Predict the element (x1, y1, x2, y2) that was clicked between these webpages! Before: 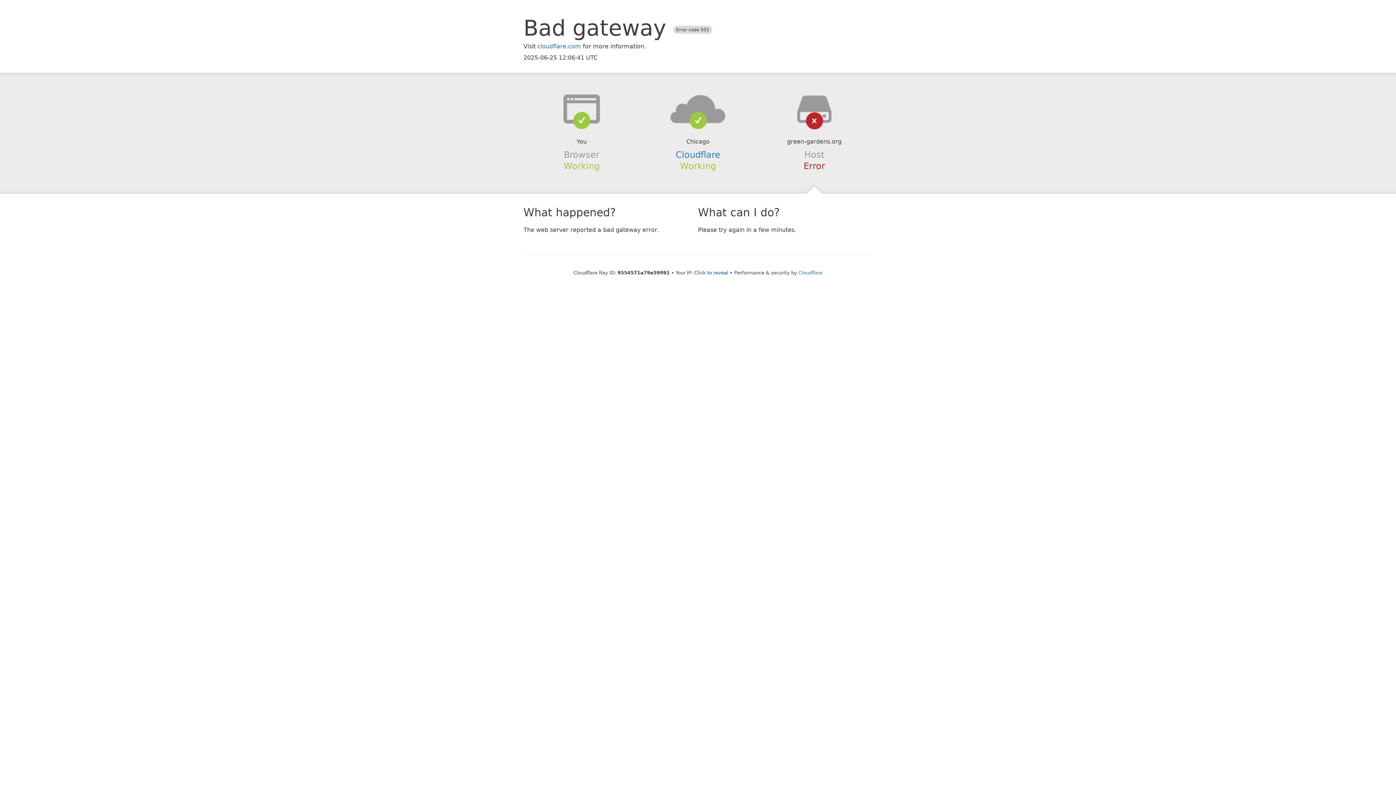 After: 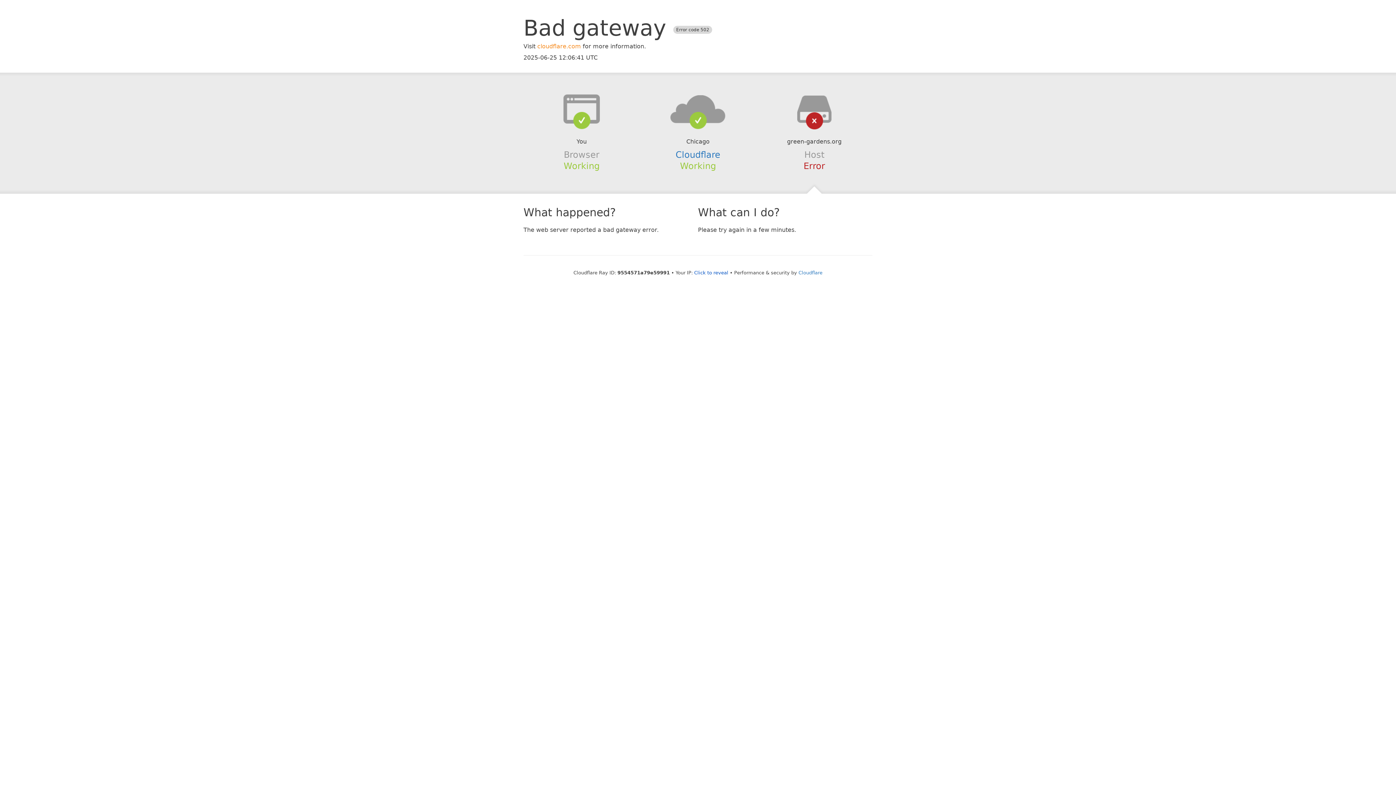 Action: bbox: (537, 42, 581, 49) label: cloudflare.com